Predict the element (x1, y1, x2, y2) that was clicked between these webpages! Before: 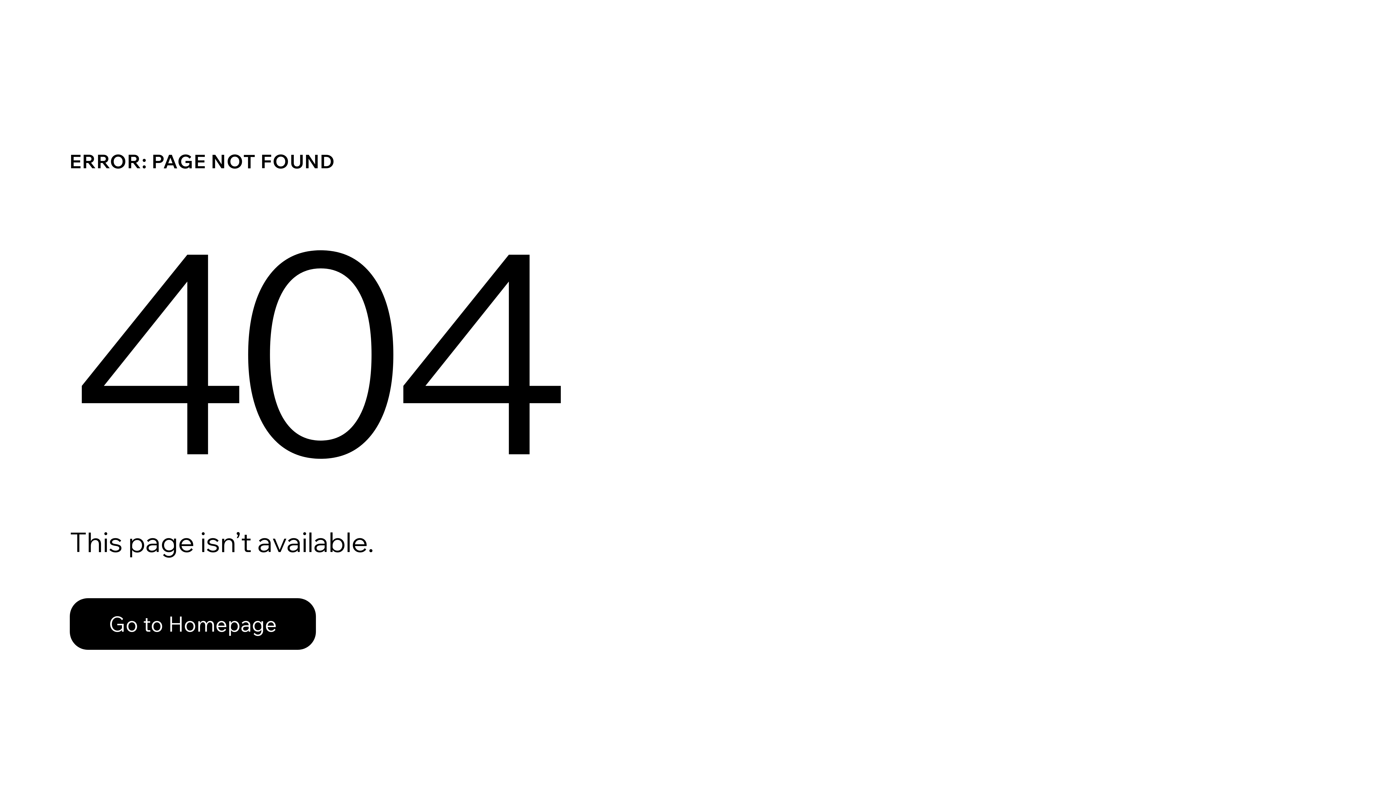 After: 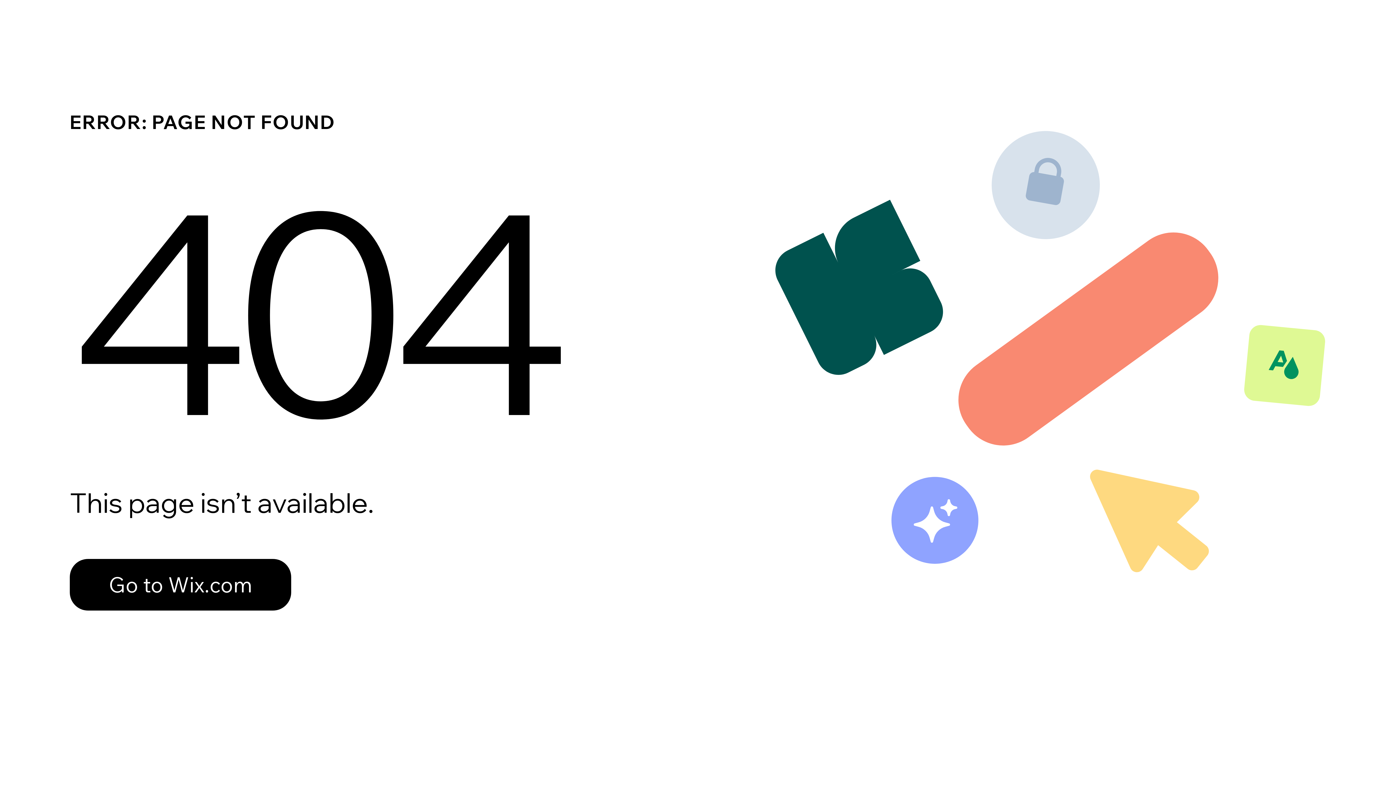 Action: label: Go to Homepage bbox: (69, 582, 768, 659)